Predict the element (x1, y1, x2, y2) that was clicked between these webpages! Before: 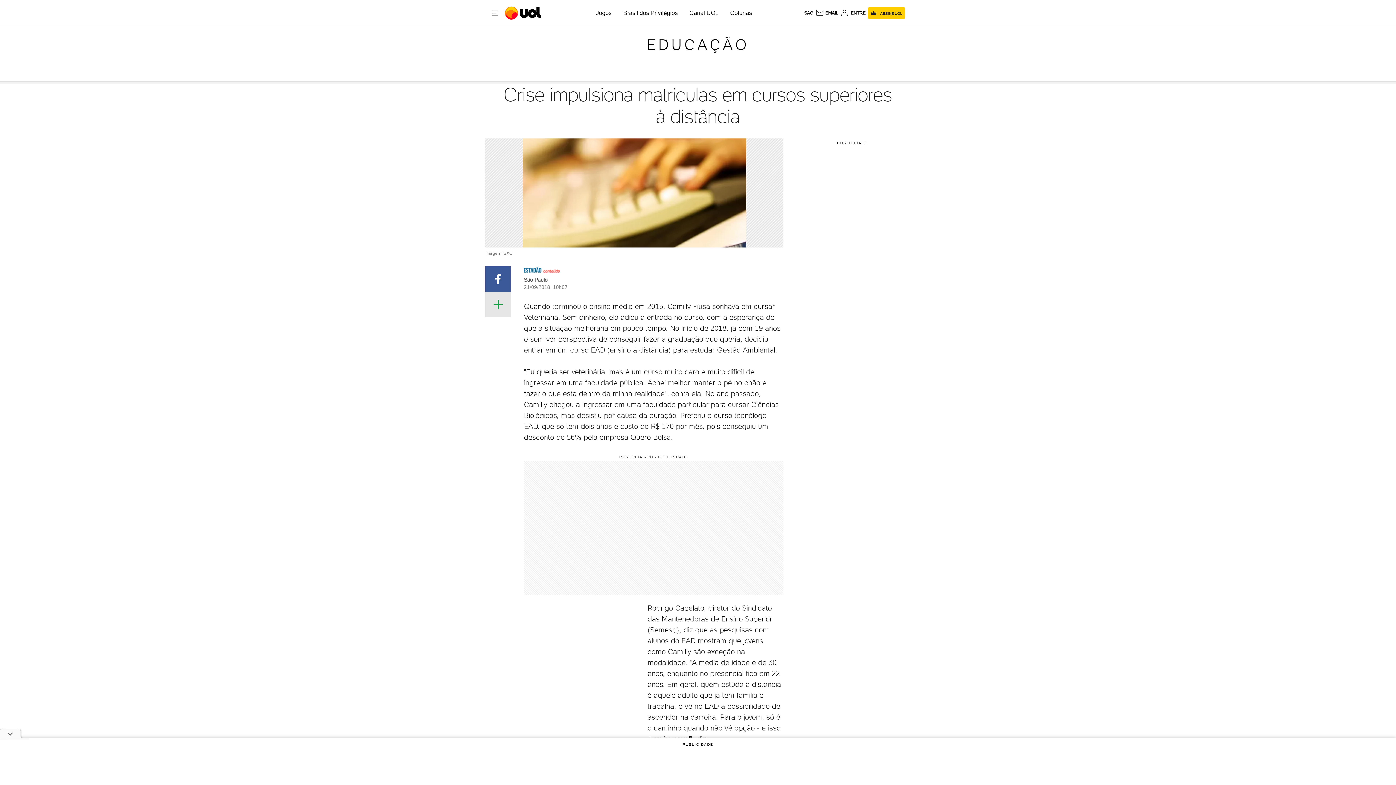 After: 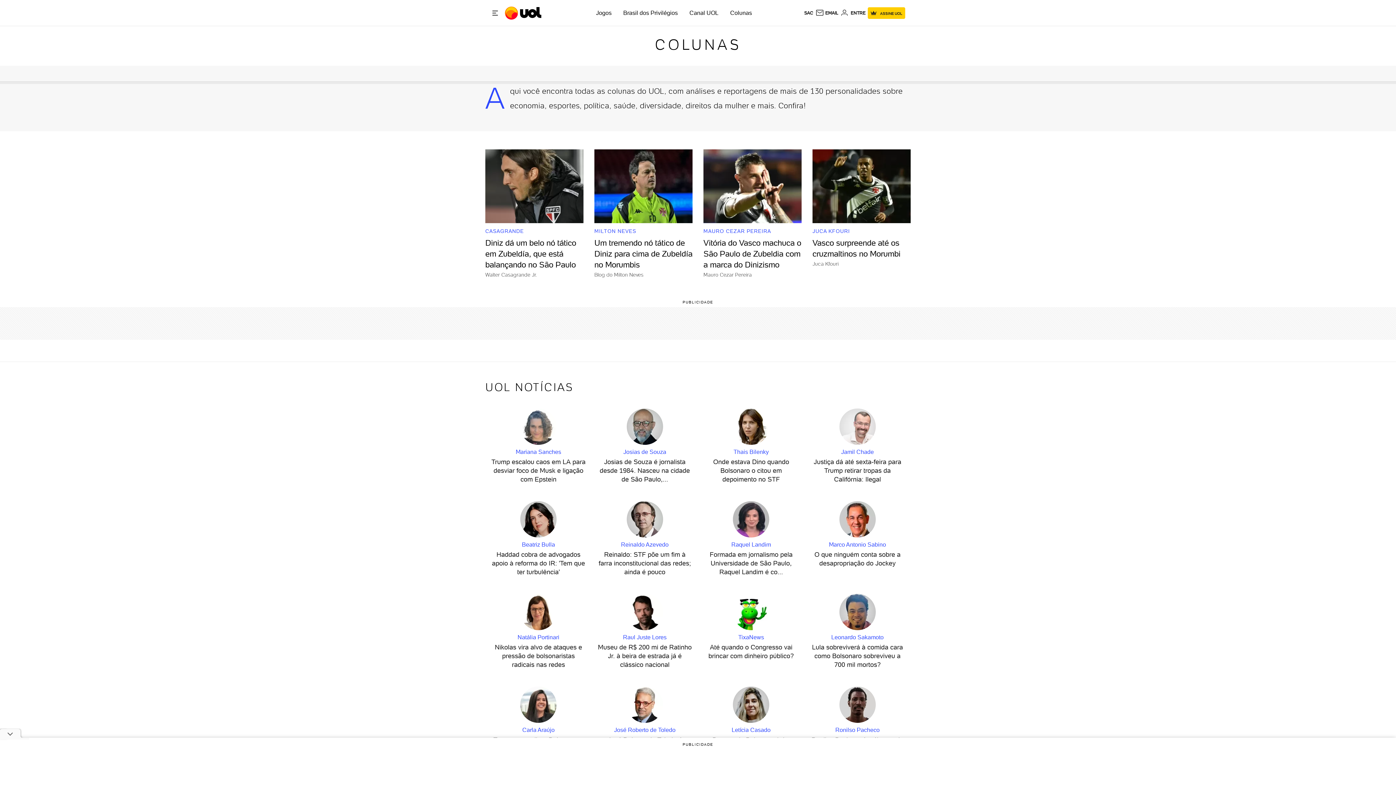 Action: label: Colunas bbox: (730, 9, 752, 16)